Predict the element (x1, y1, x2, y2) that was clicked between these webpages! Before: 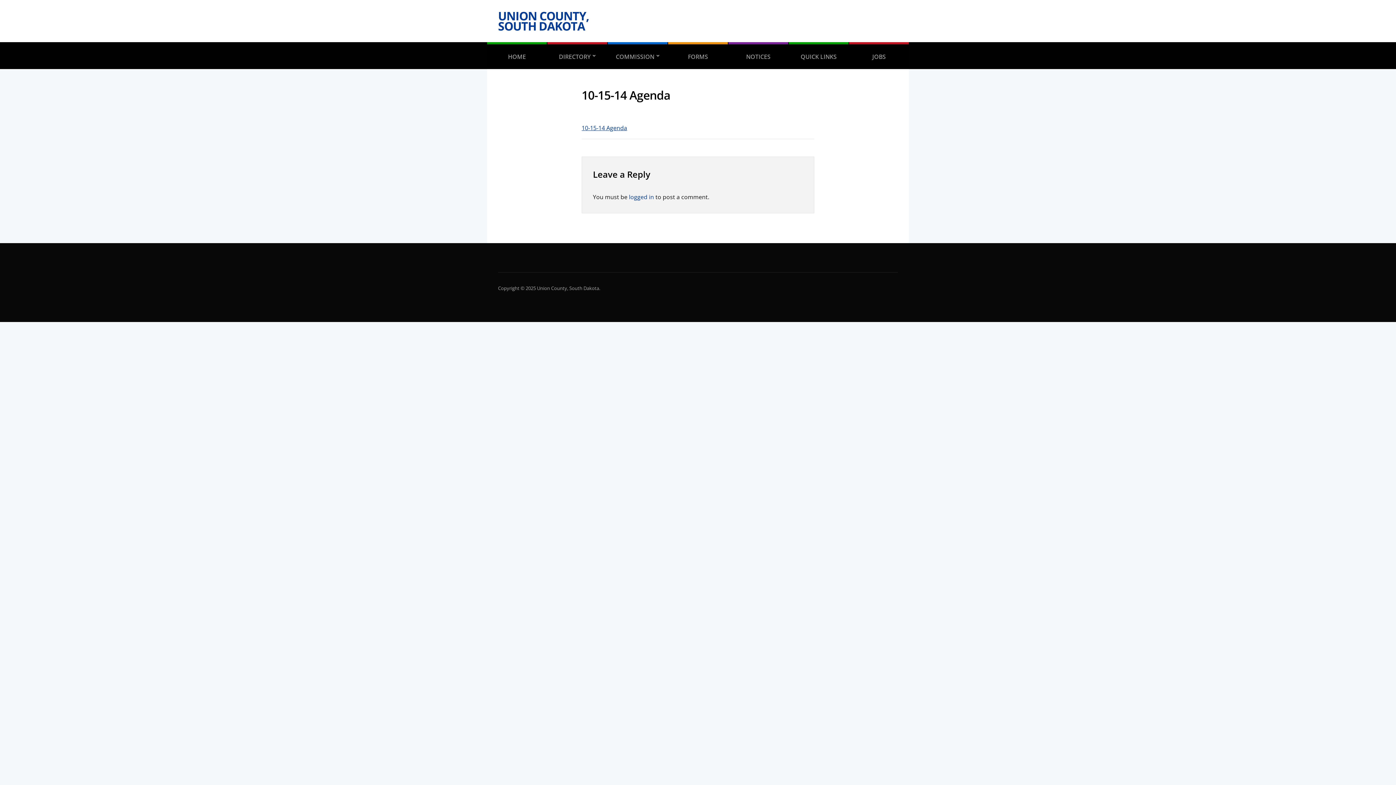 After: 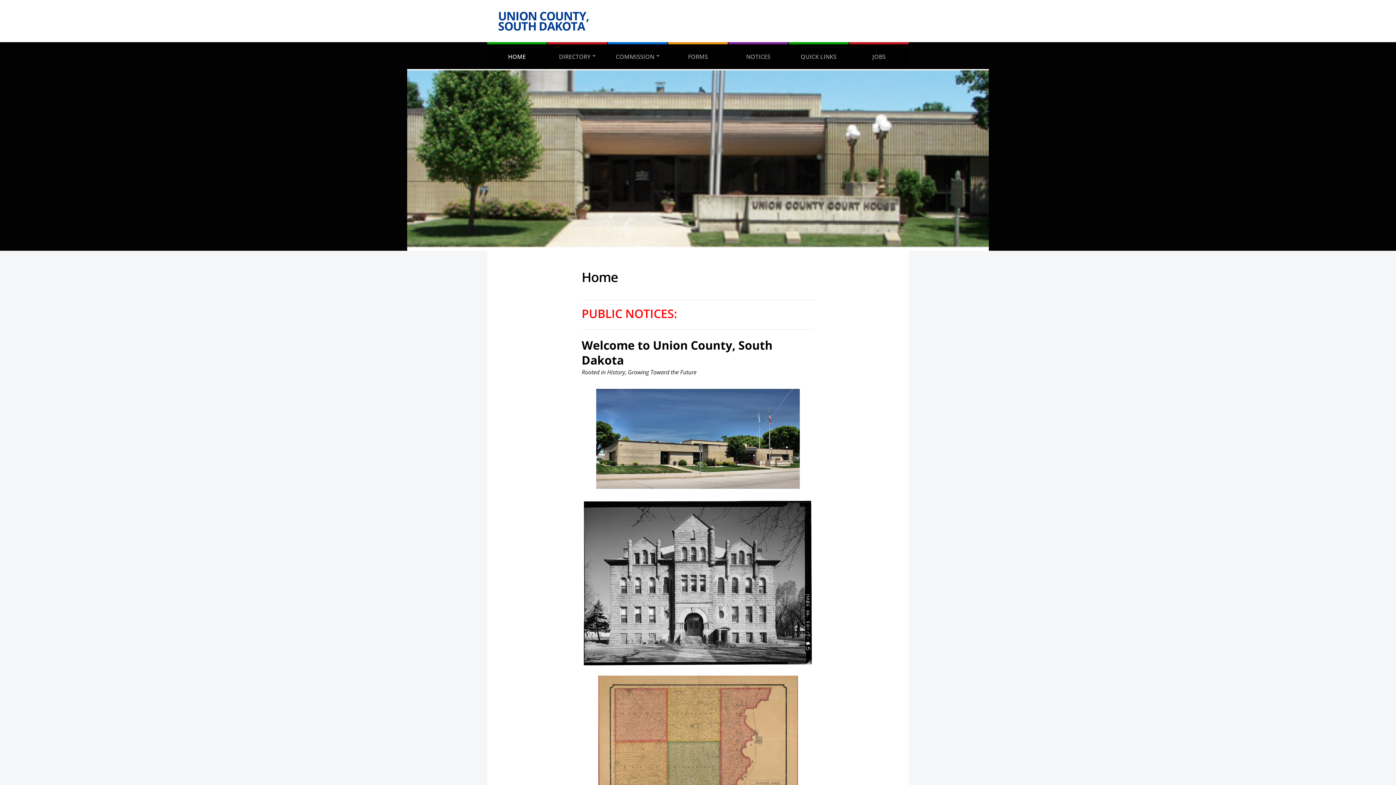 Action: bbox: (498, 8, 589, 33) label: UNION COUNTY, SOUTH DAKOTA